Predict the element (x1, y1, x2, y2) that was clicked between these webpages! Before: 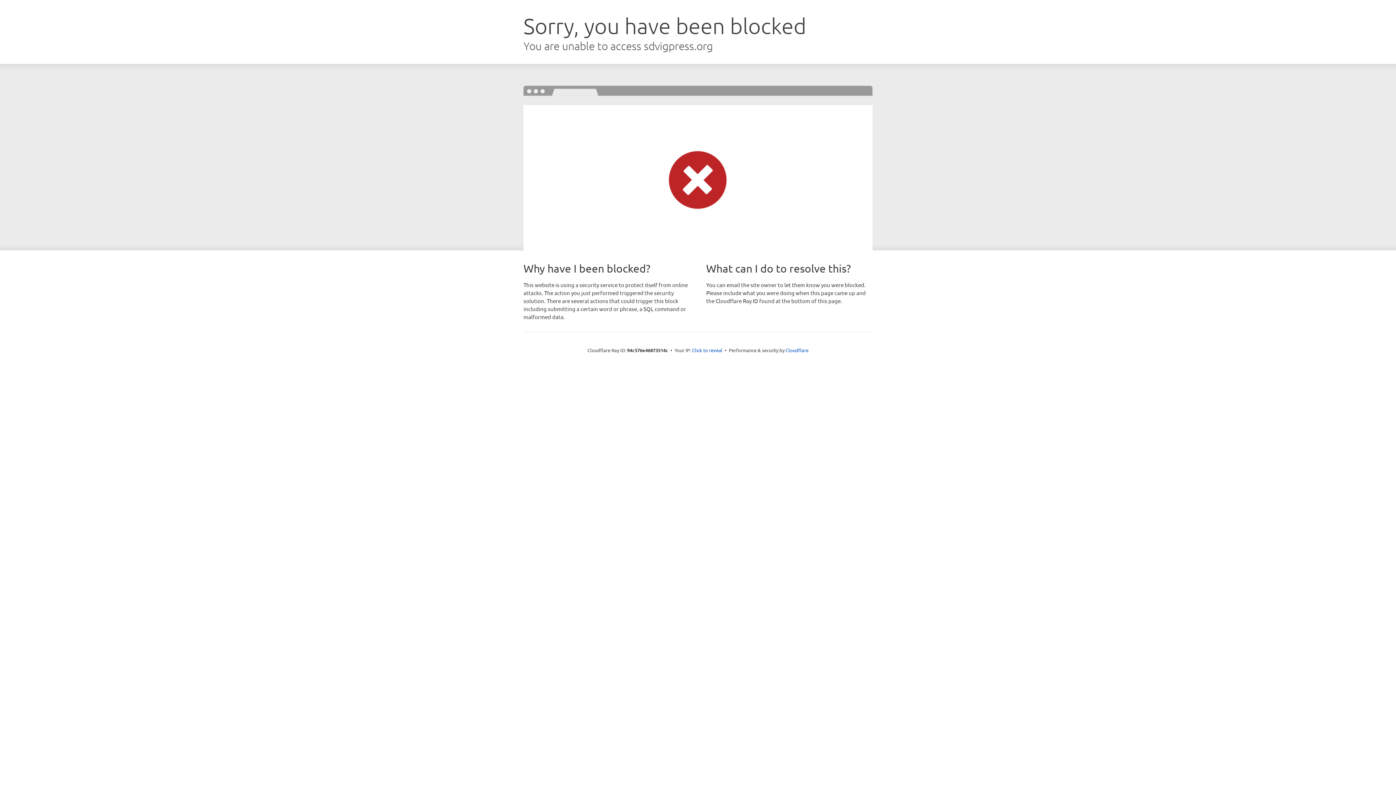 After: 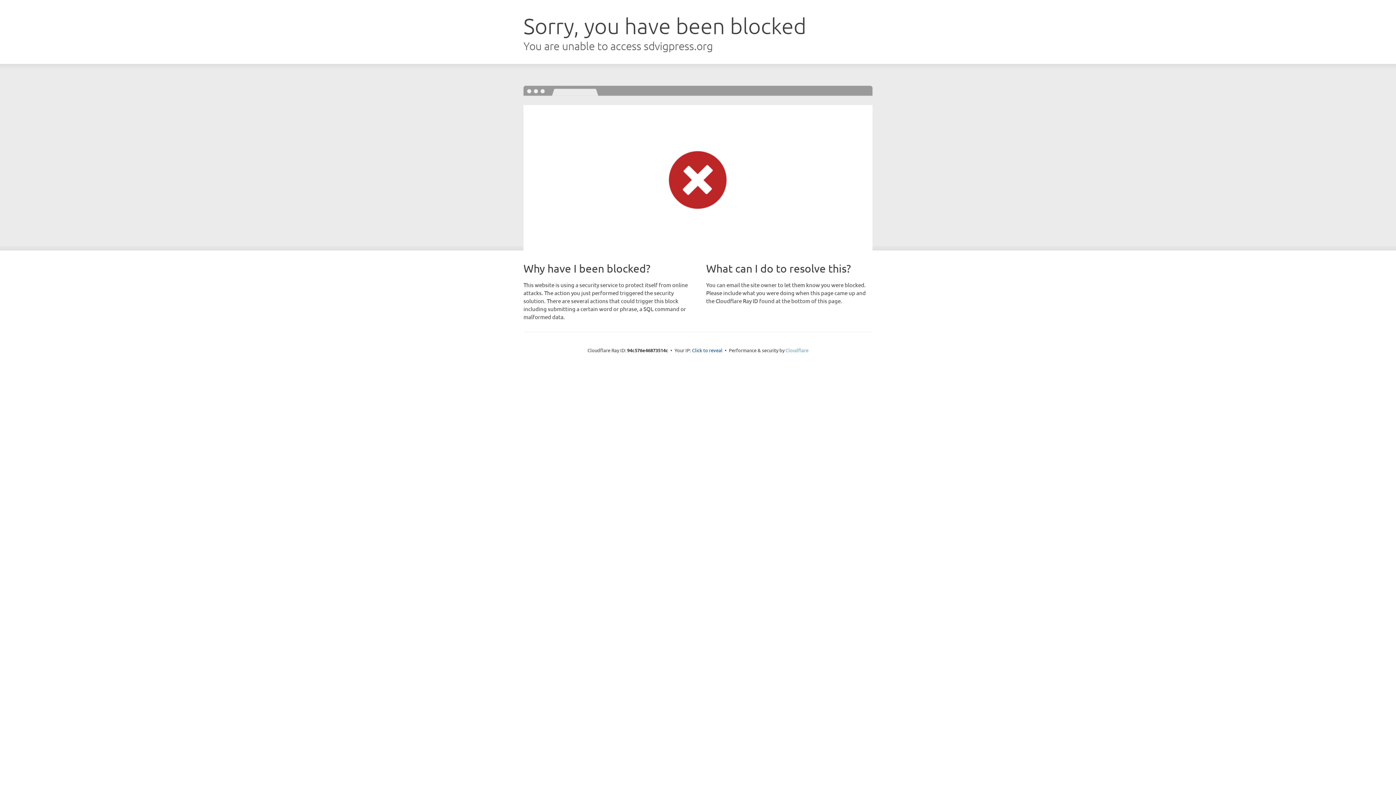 Action: bbox: (785, 347, 808, 353) label: Cloudflare